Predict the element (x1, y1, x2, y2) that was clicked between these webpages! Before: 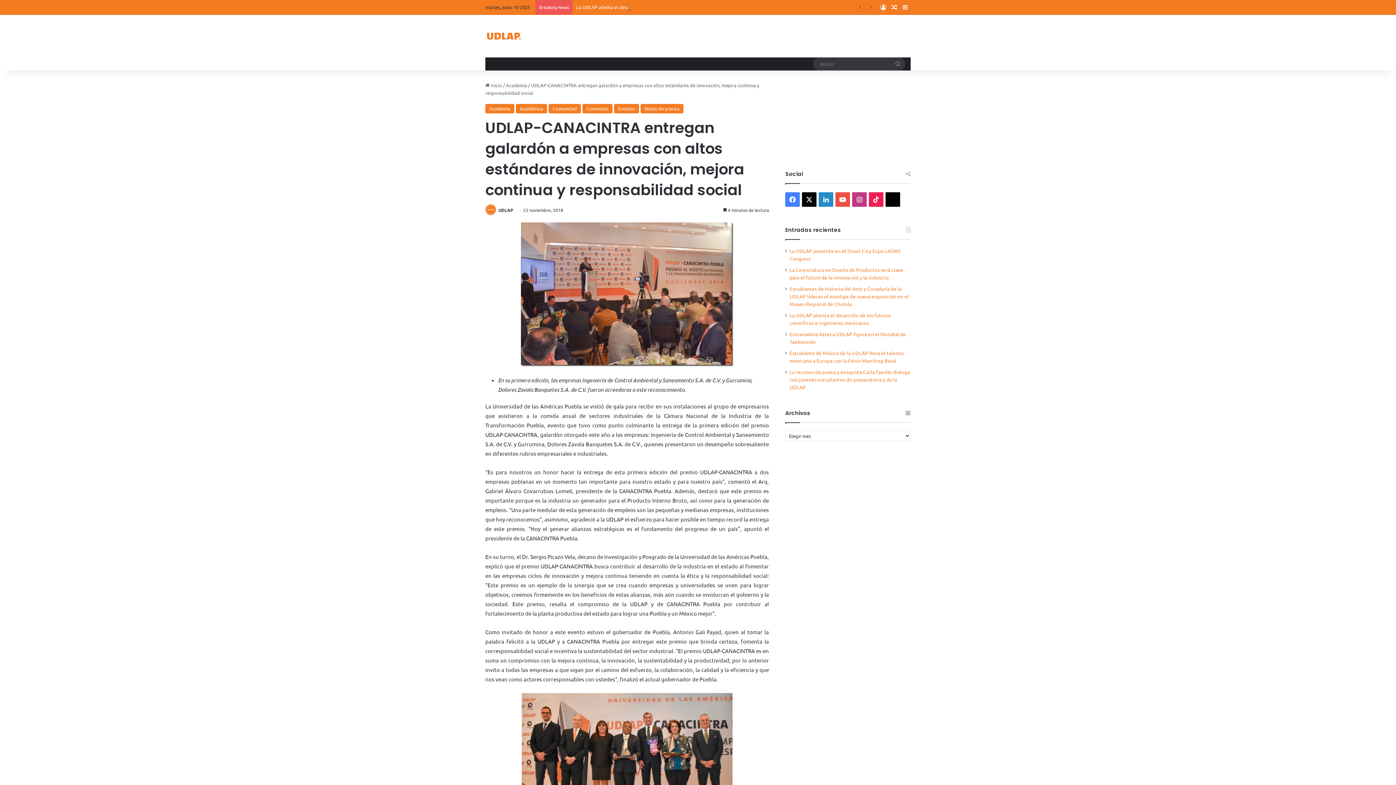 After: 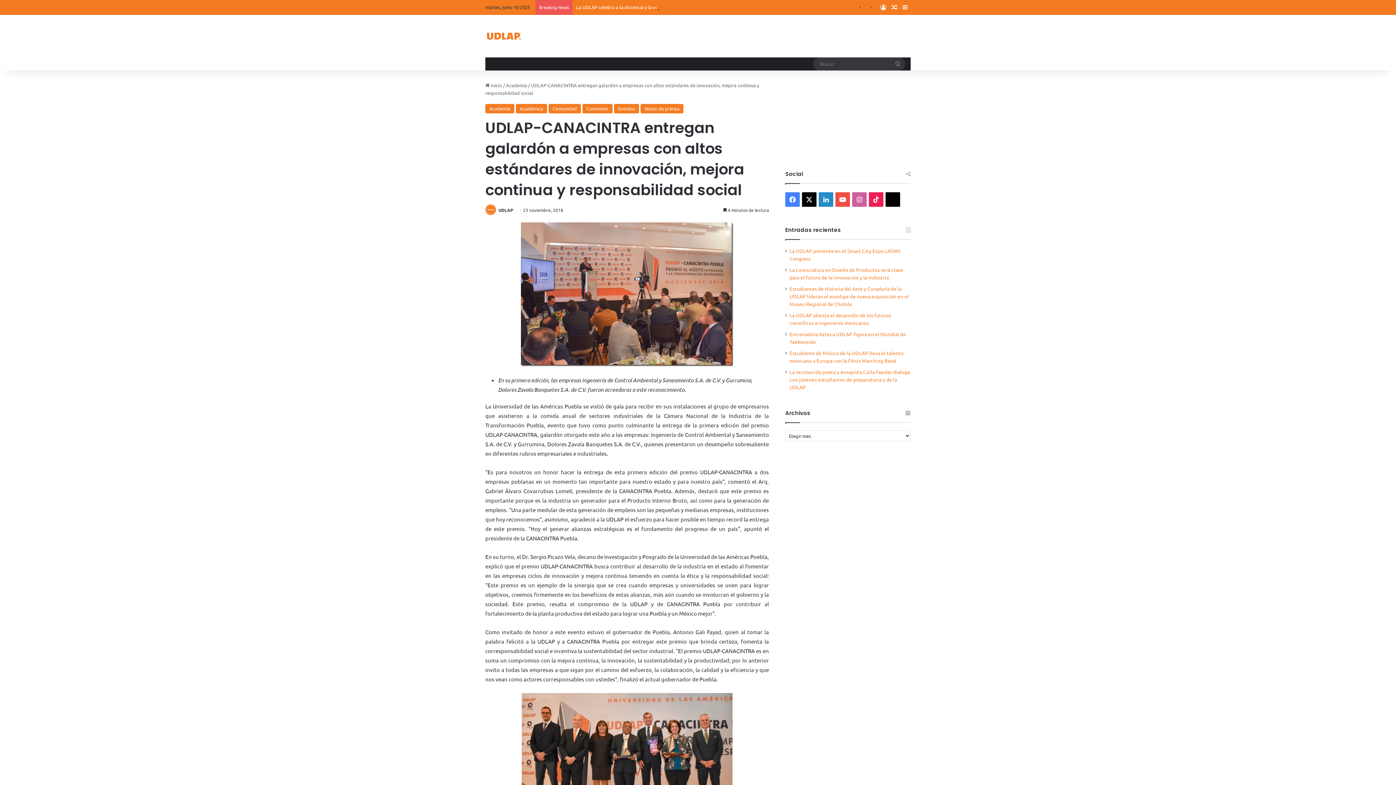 Action: label: Instagram bbox: (852, 192, 866, 206)